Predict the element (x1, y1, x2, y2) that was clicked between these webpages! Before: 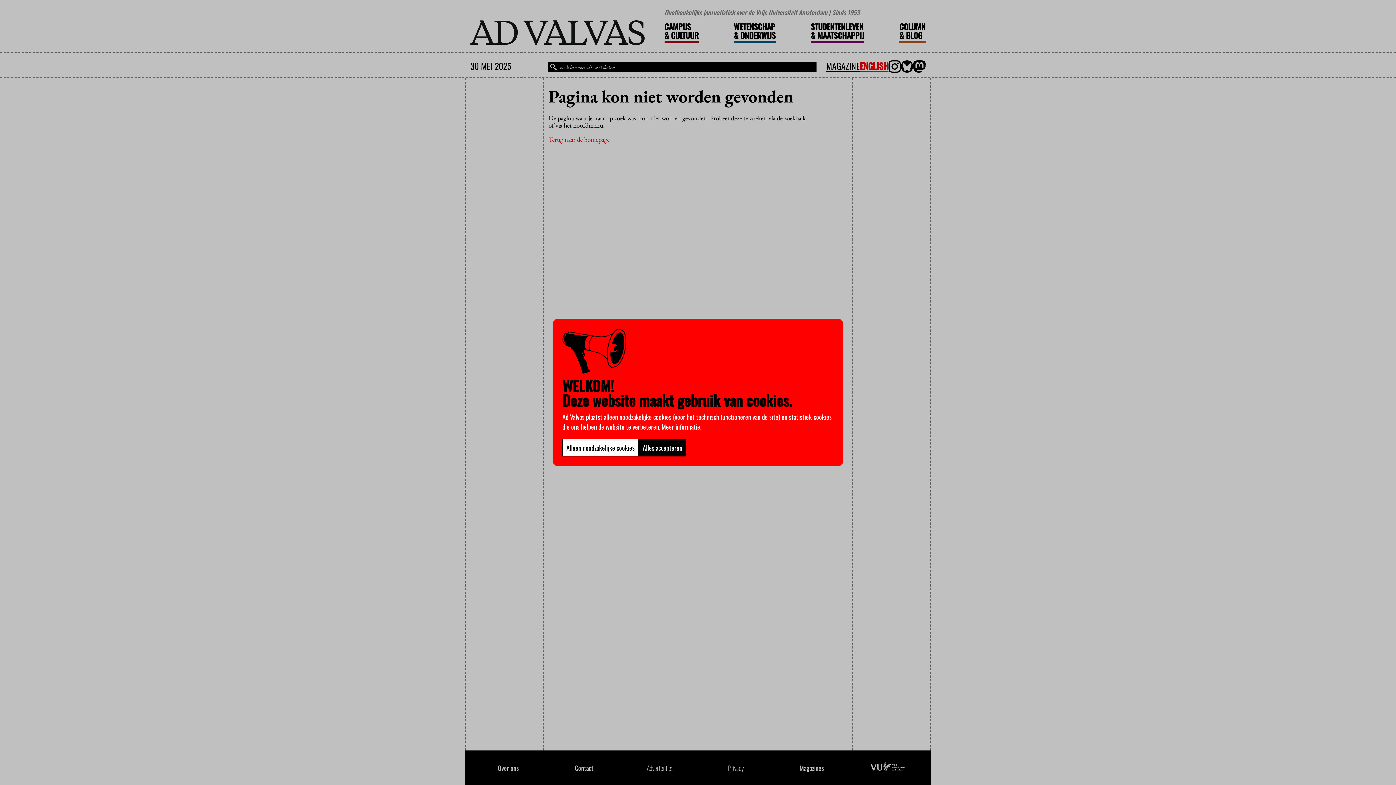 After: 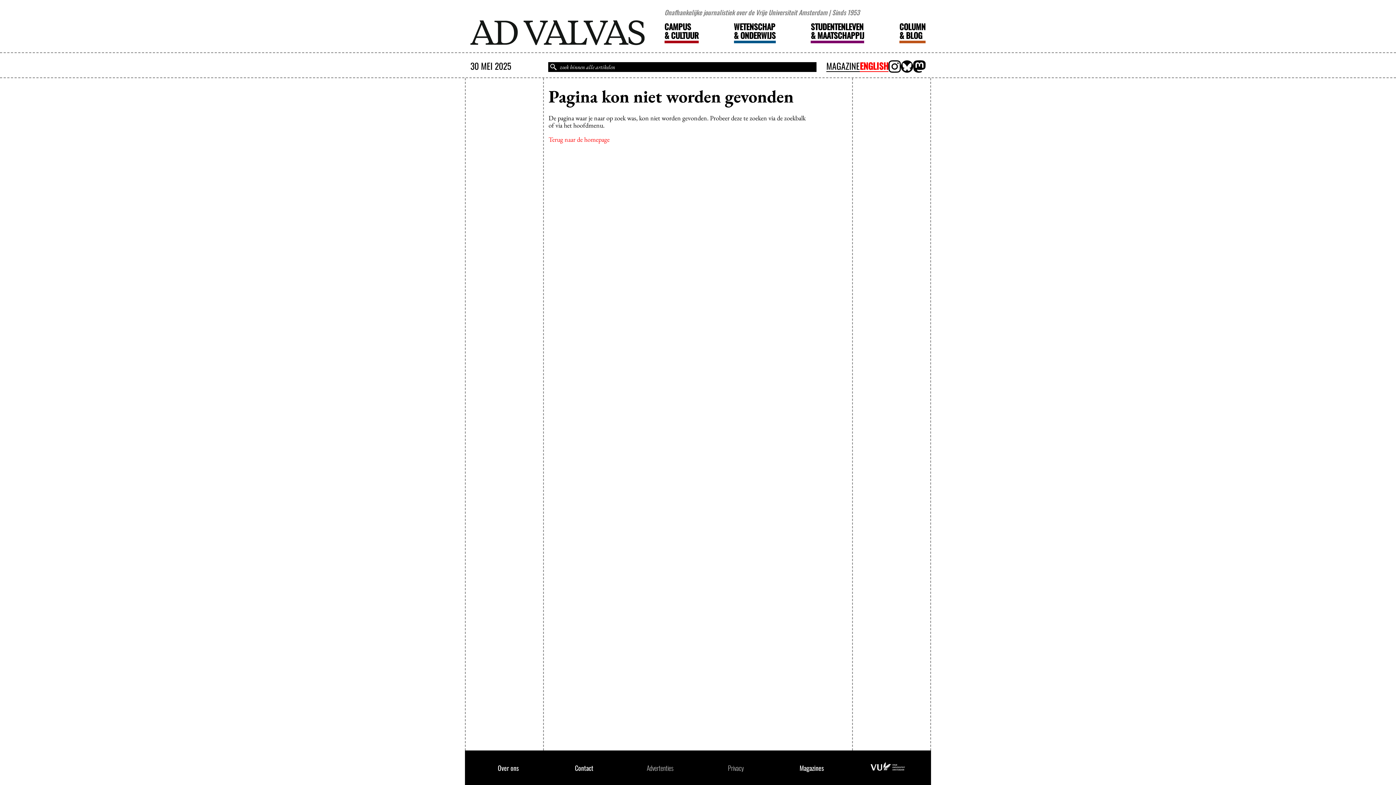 Action: bbox: (562, 439, 638, 456) label: Alleen noodzakelijke cookies